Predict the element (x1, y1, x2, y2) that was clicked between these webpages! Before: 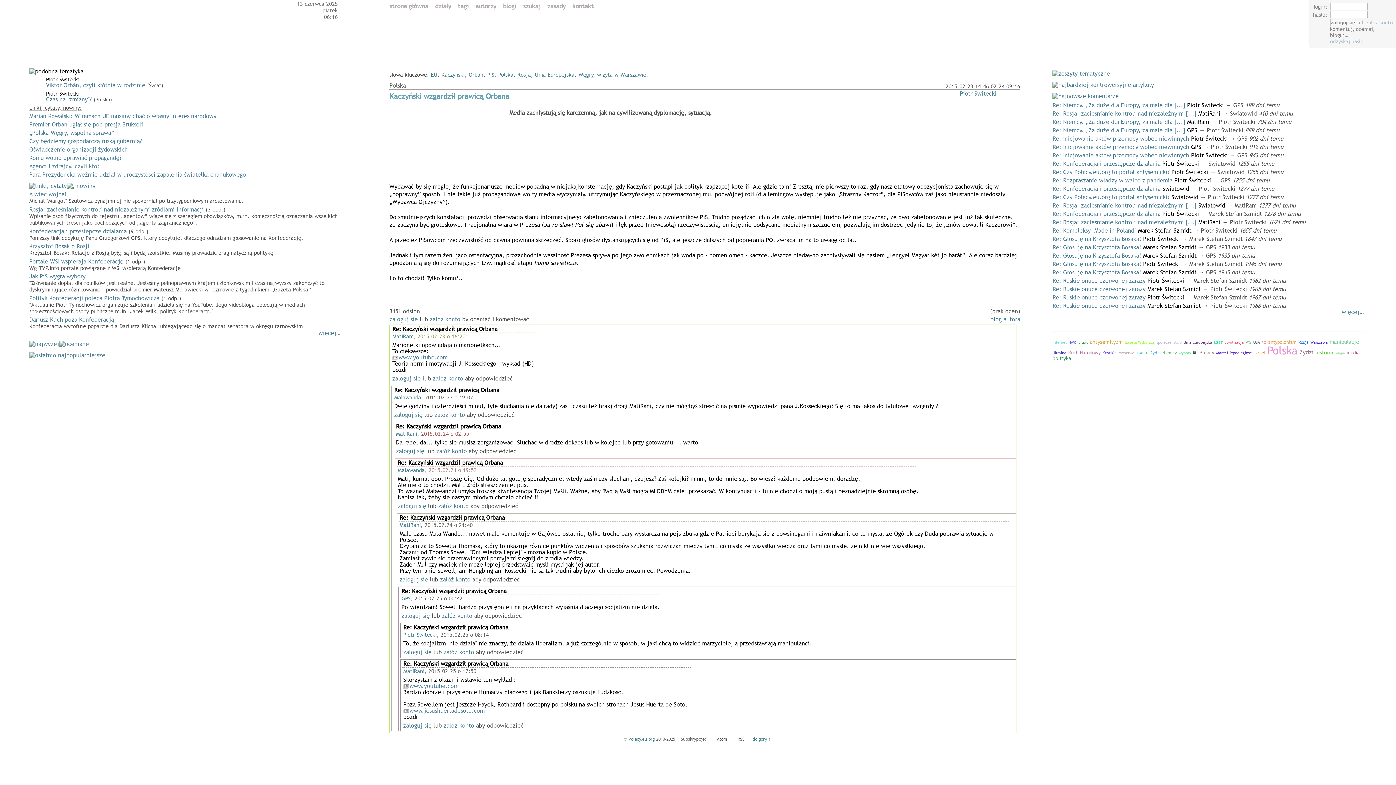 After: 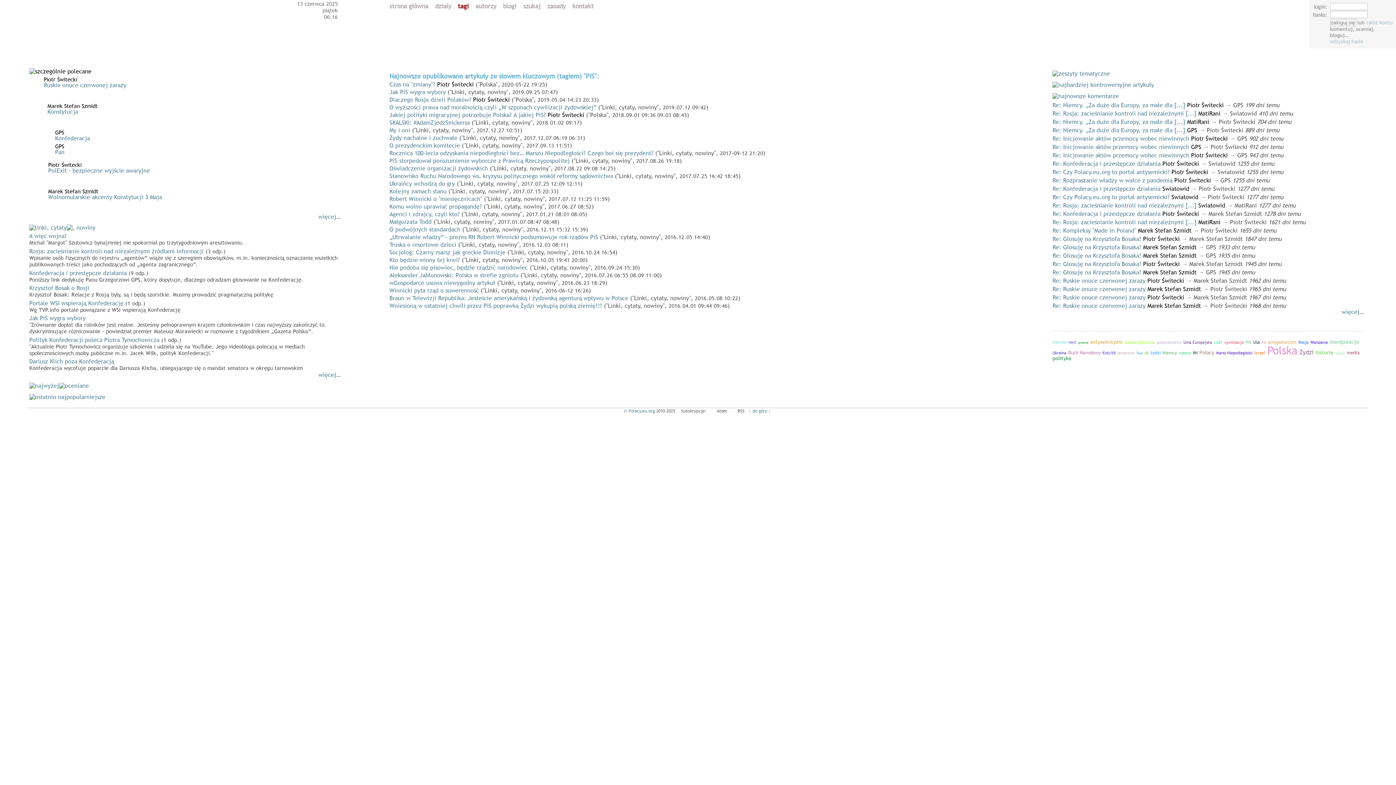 Action: bbox: (487, 71, 494, 78) label: PiS